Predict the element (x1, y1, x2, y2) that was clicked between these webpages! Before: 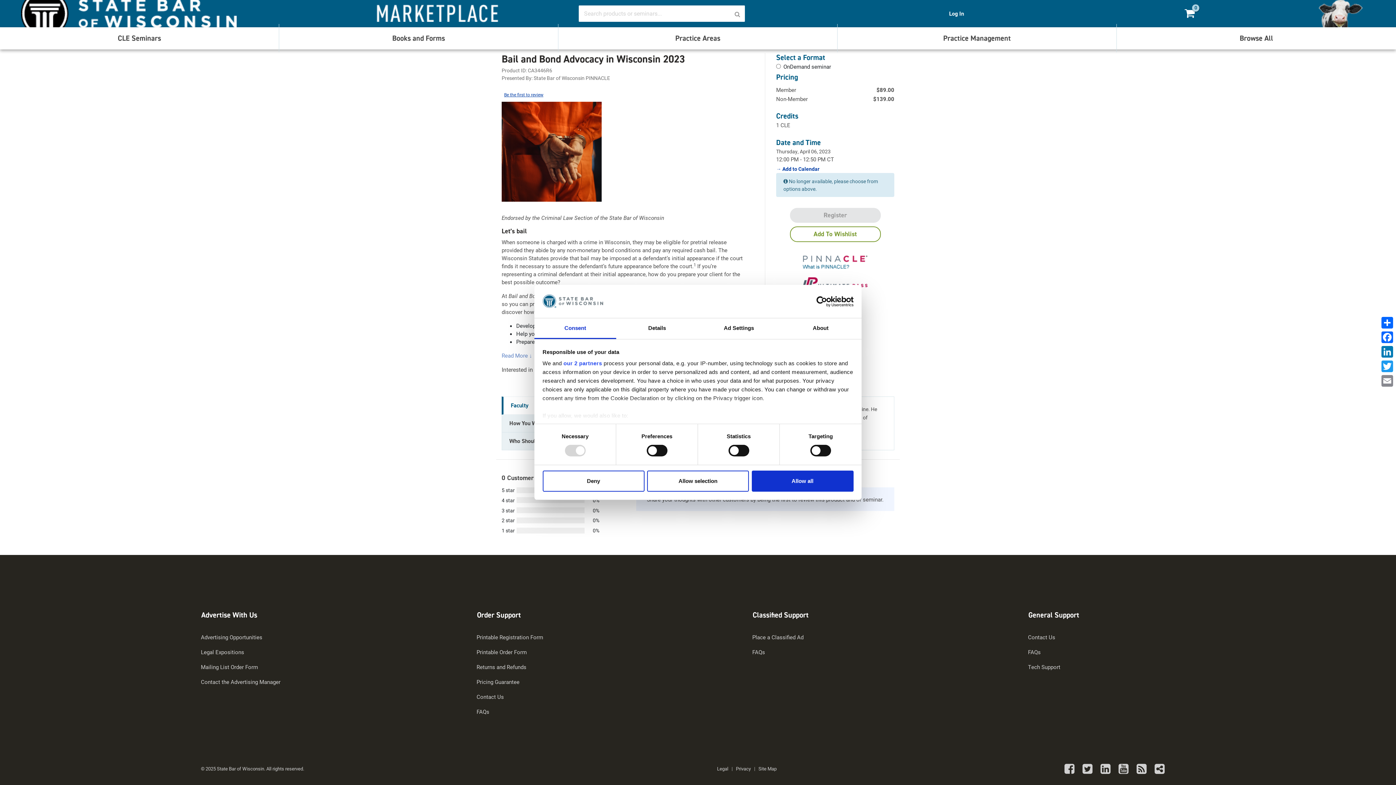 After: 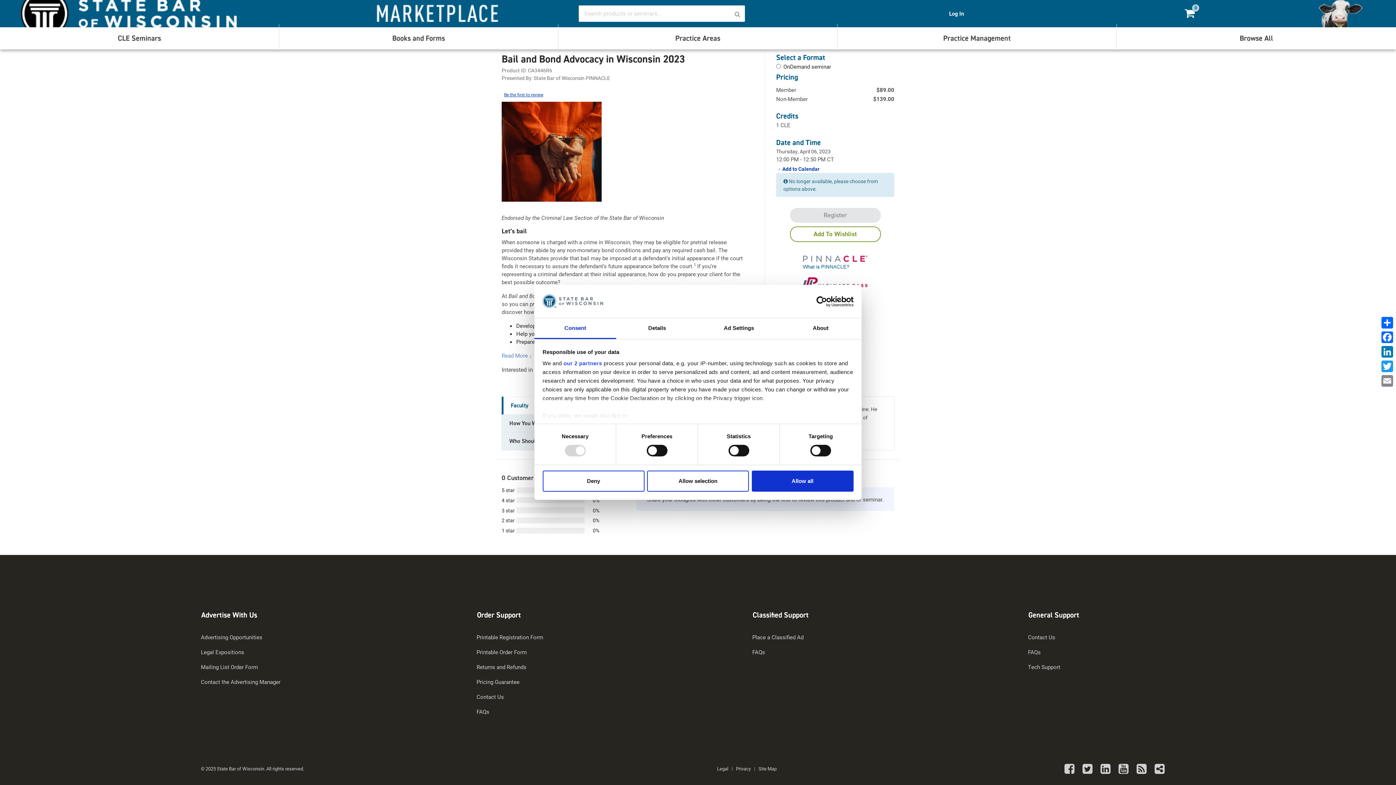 Action: bbox: (752, 604, 1017, 626) label: Classified Support 